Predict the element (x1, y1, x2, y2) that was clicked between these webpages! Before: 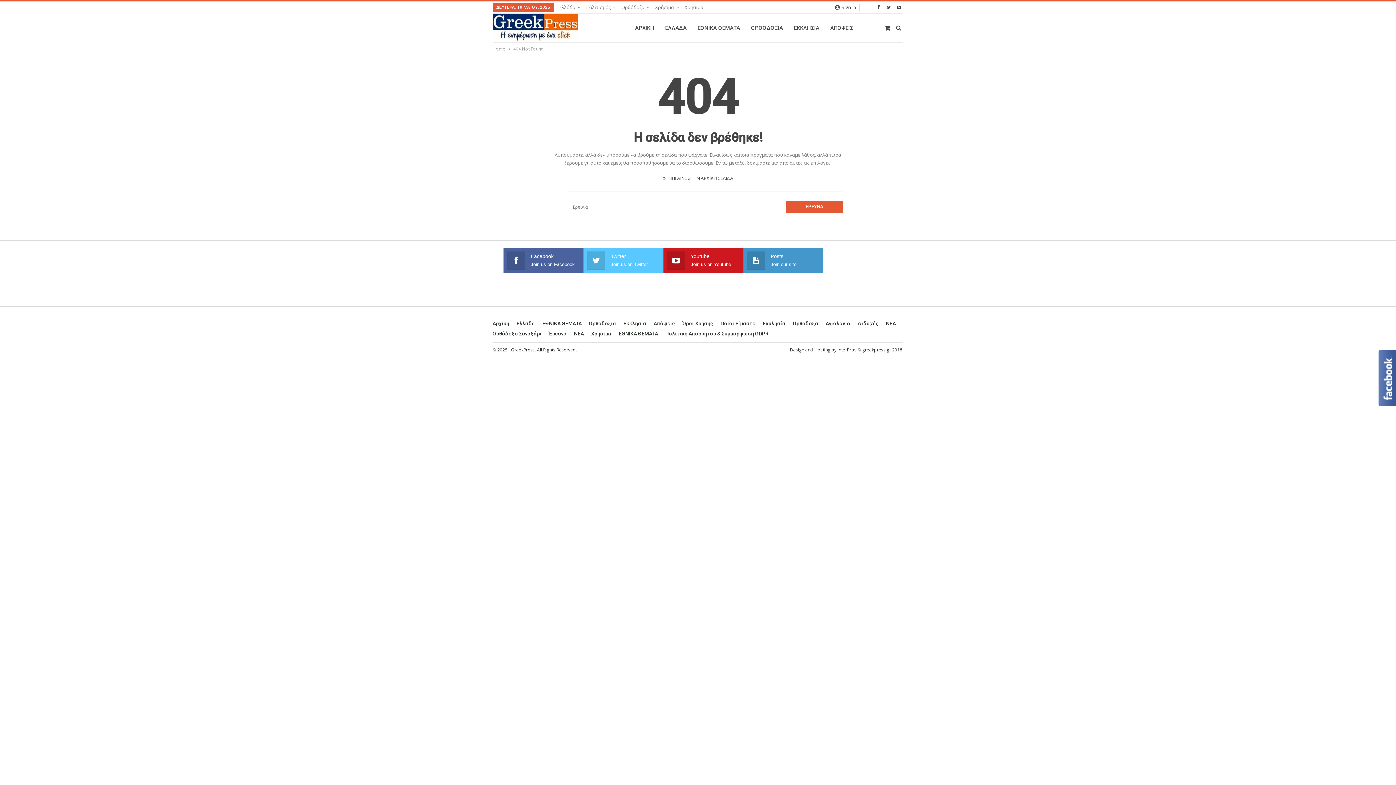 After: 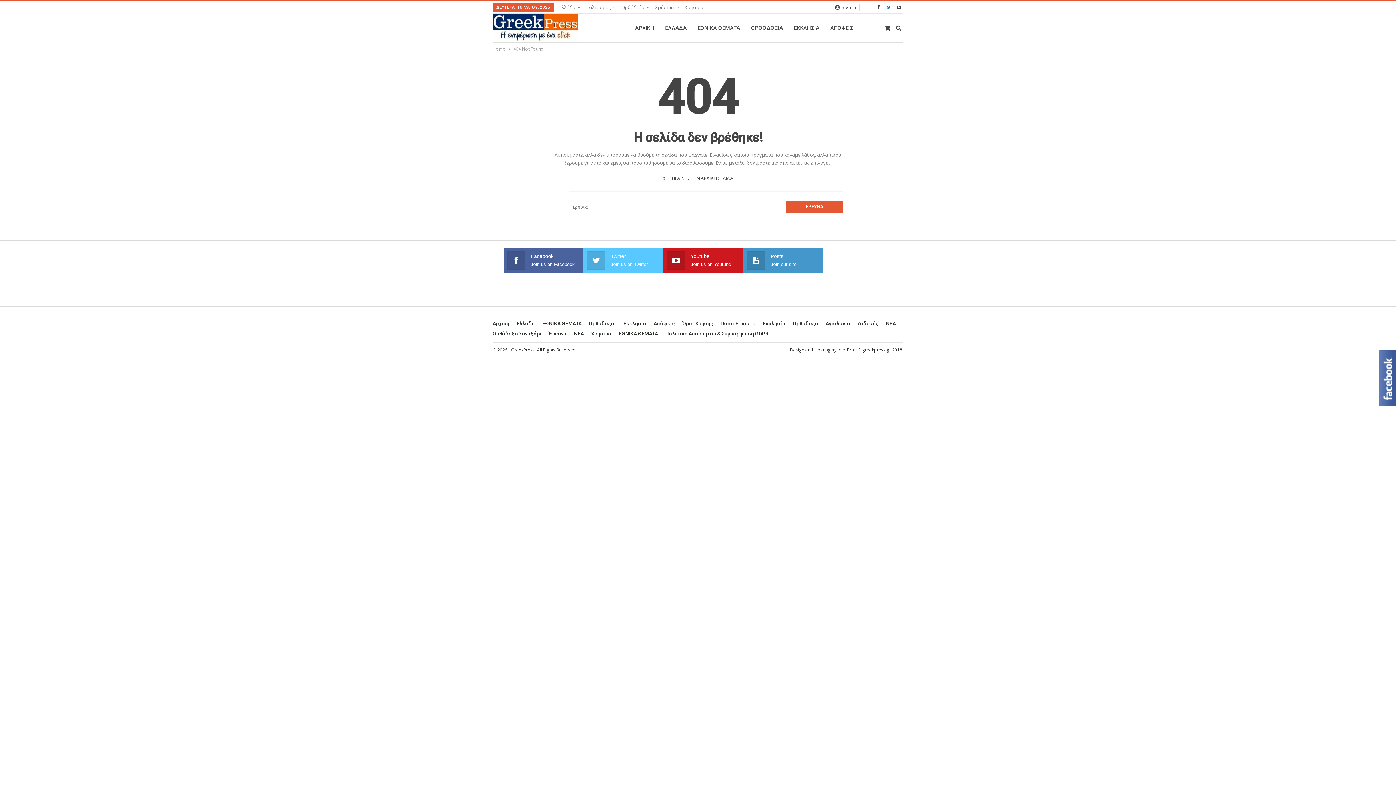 Action: bbox: (884, 4, 893, 9)